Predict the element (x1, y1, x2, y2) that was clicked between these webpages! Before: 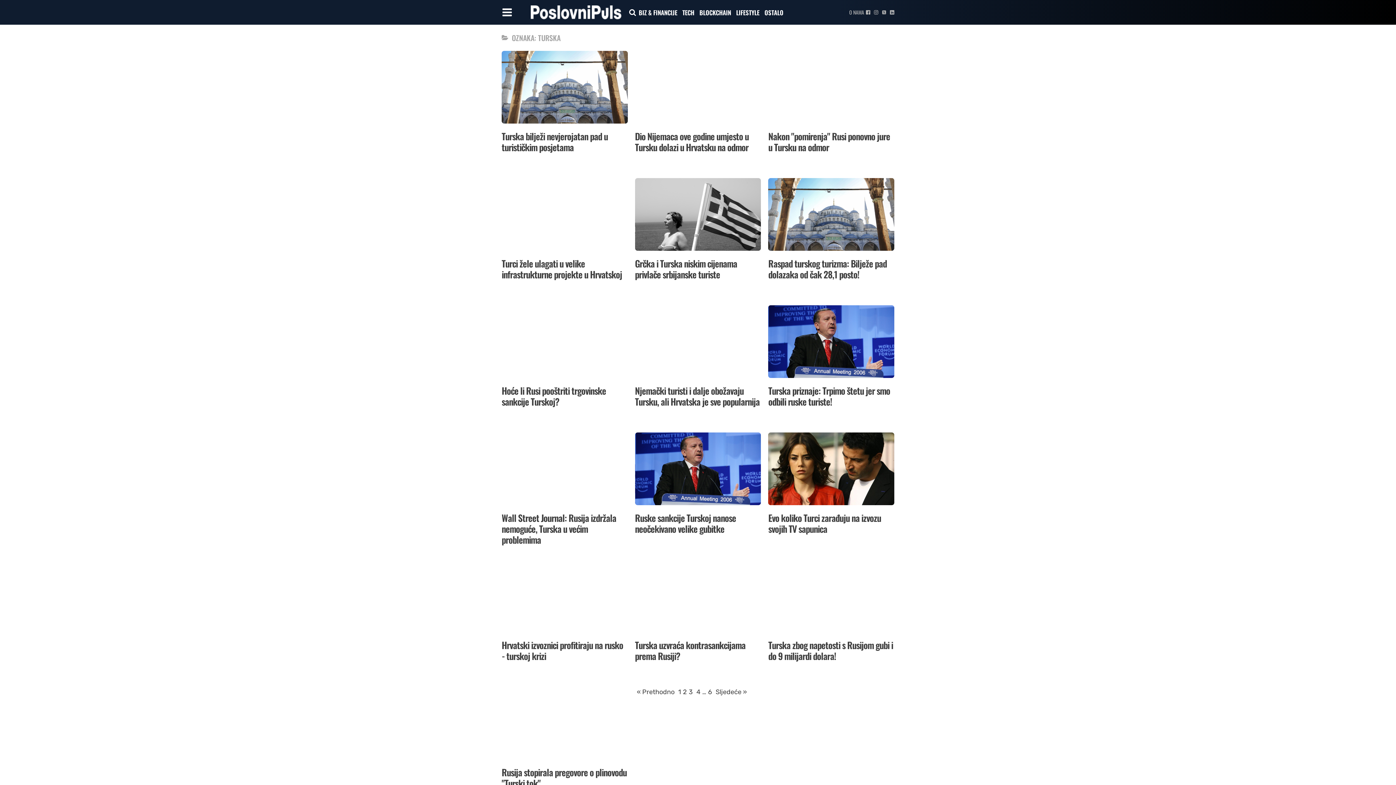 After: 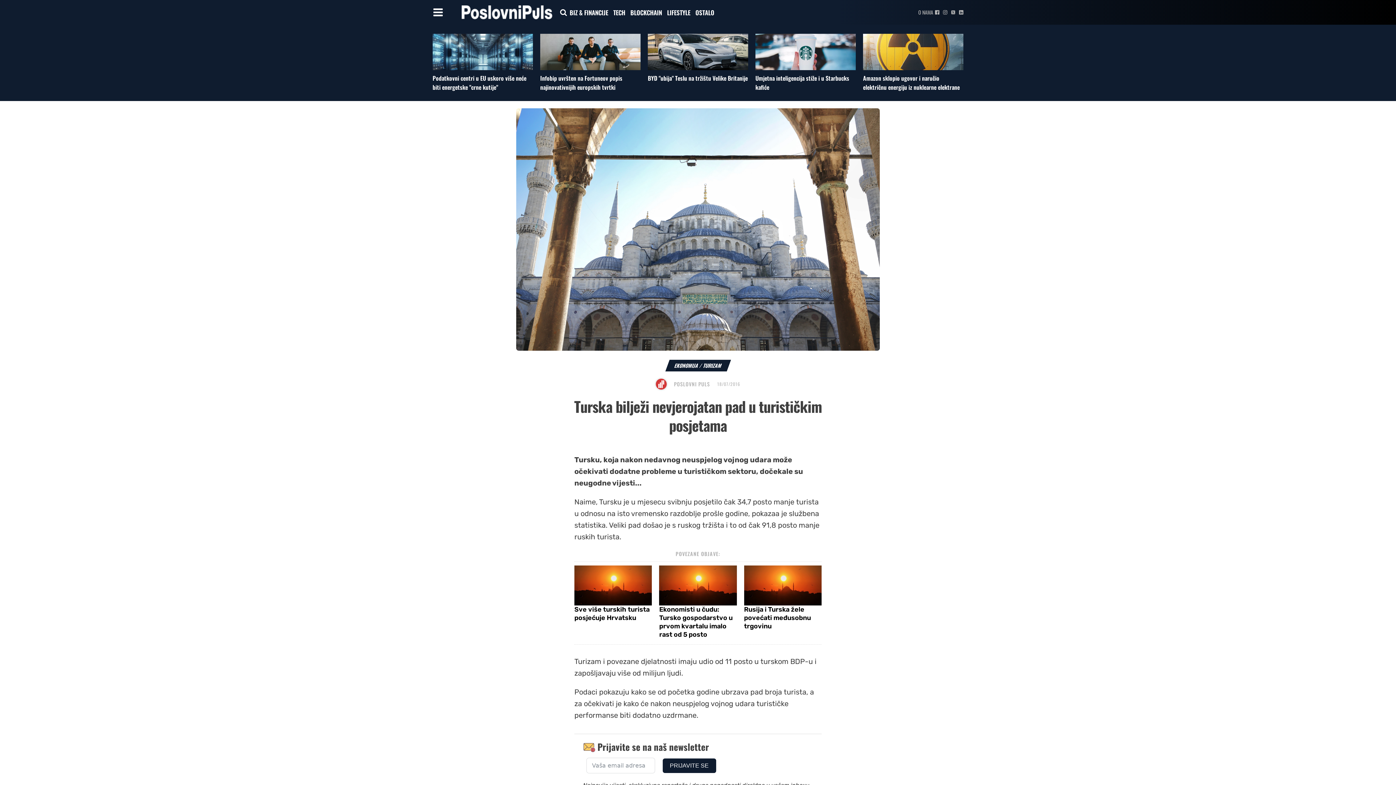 Action: label: Turska bilježi nevjerojatan pad u turističkim posjetama bbox: (501, 129, 608, 153)